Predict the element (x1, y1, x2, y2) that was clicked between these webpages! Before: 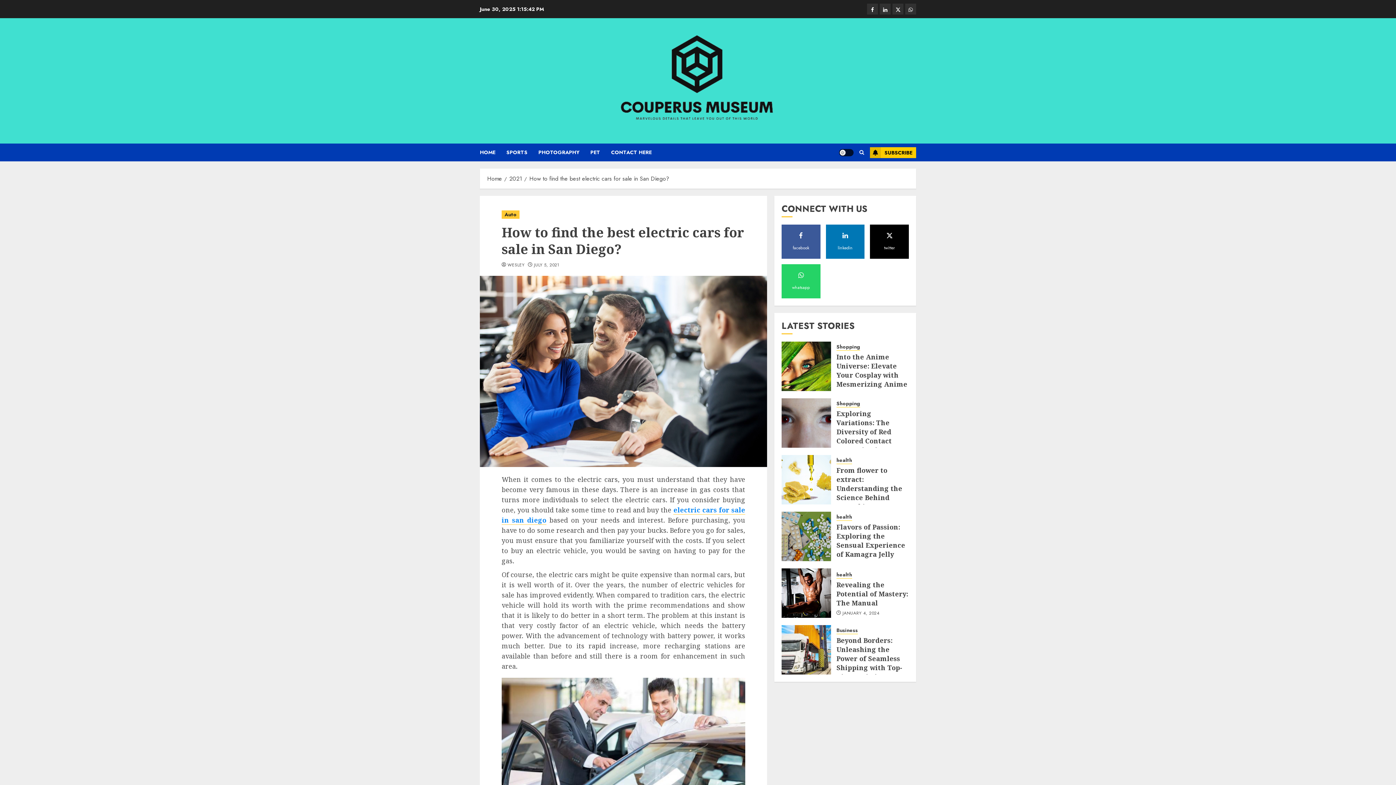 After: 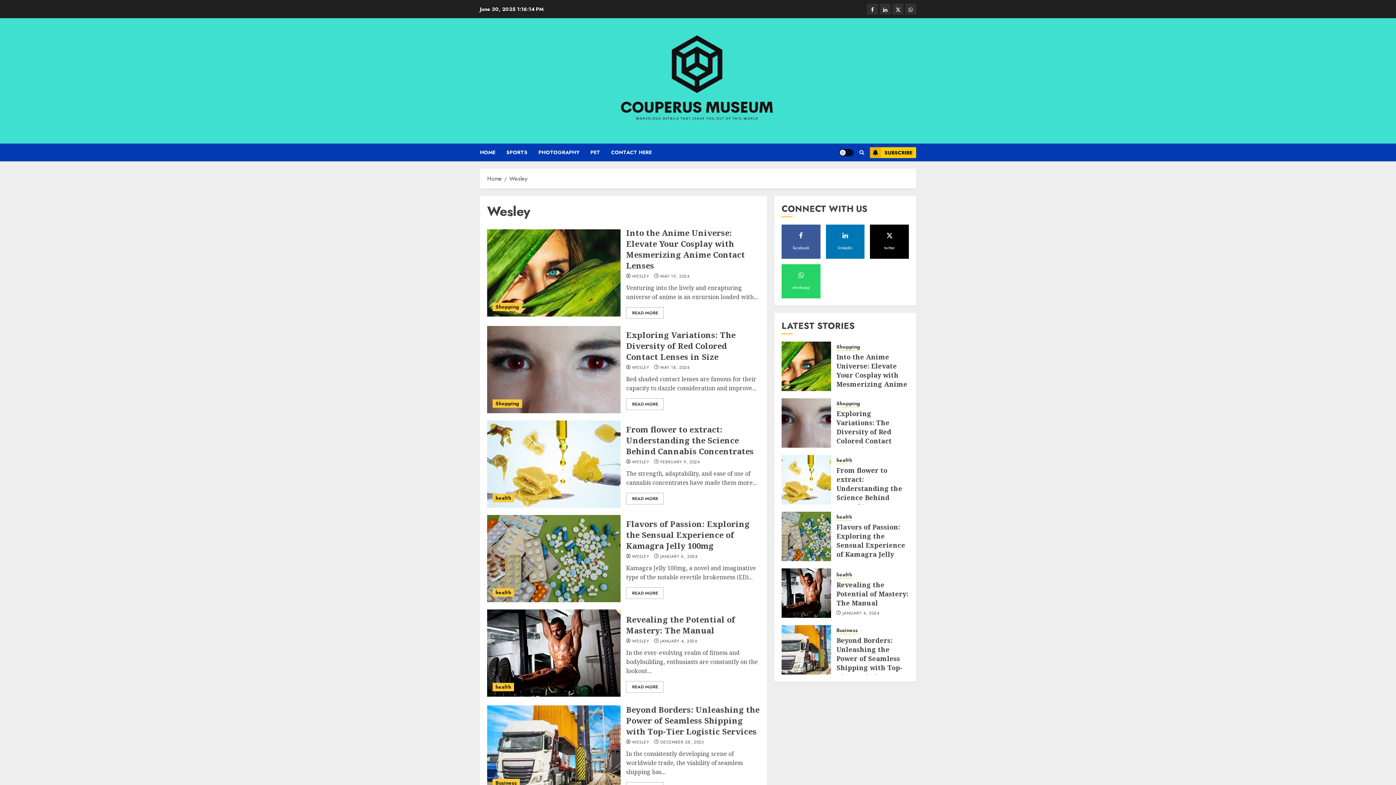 Action: bbox: (507, 262, 524, 268) label: WESLEY